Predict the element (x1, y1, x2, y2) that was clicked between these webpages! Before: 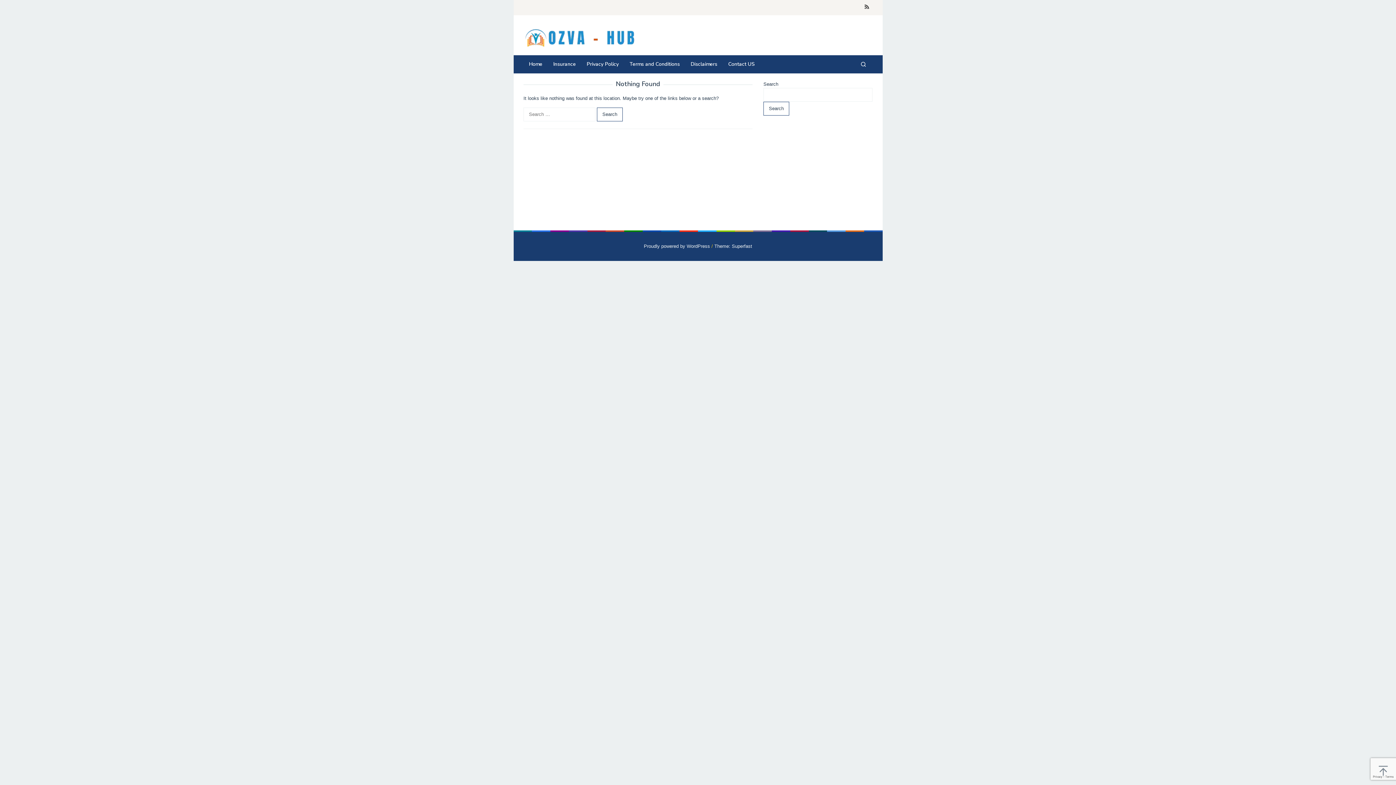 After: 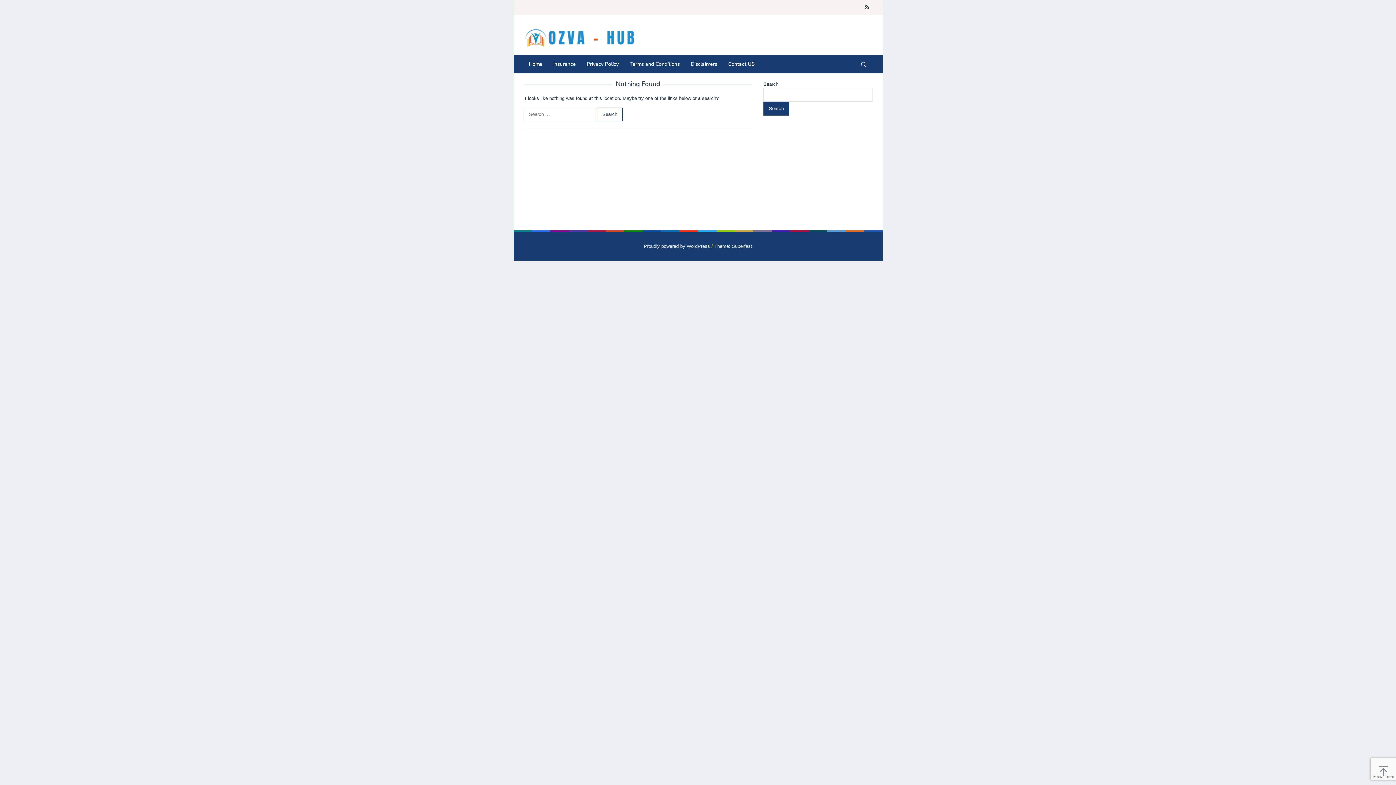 Action: label: Search bbox: (763, 101, 789, 115)